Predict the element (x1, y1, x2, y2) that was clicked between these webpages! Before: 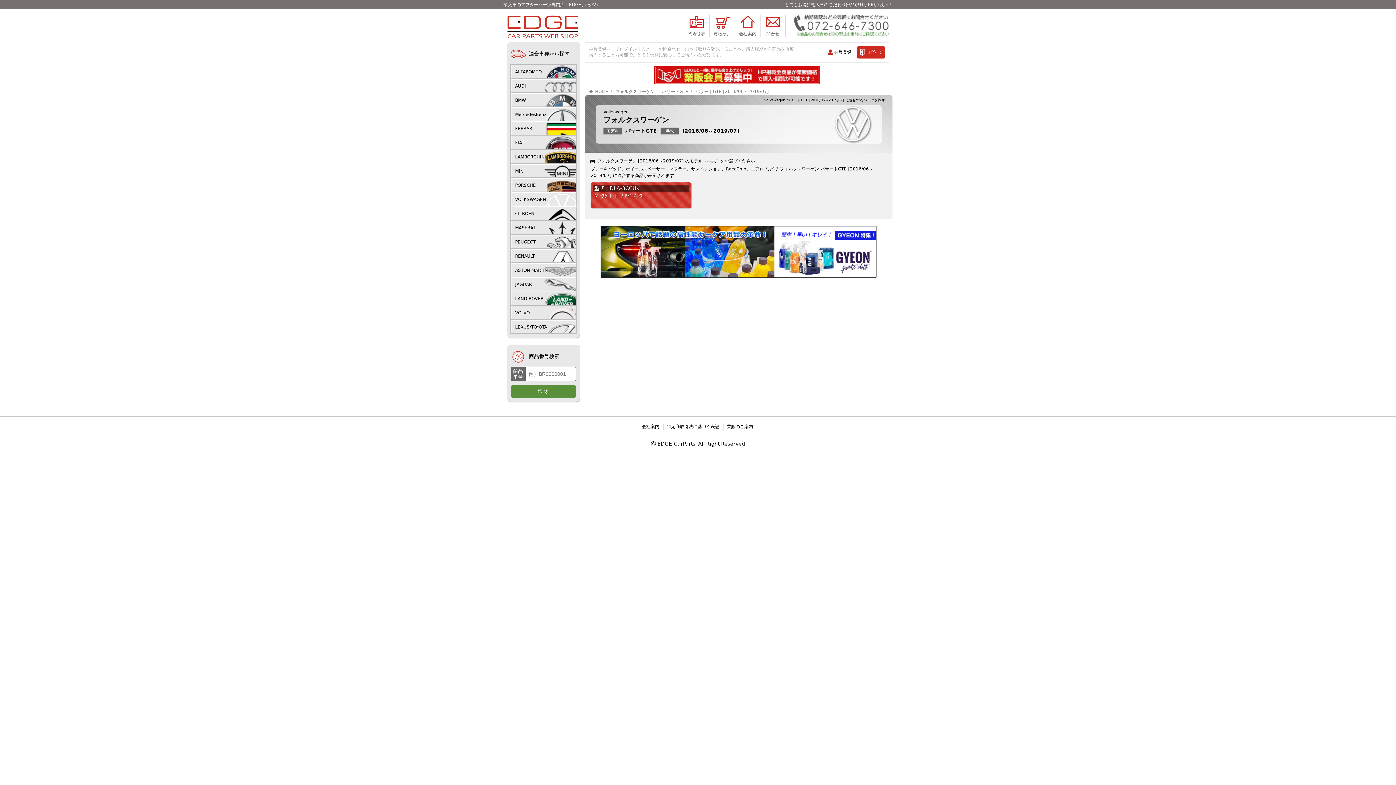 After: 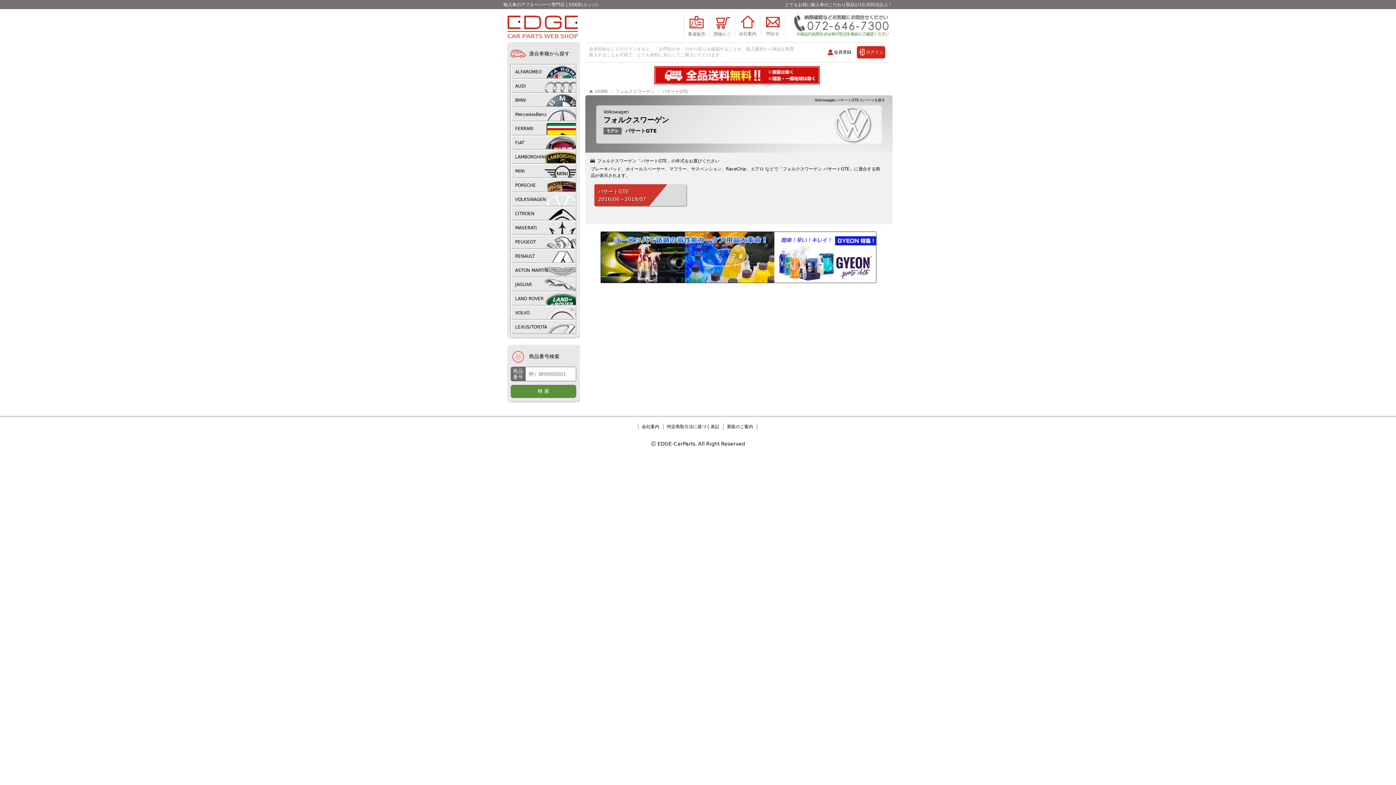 Action: bbox: (662, 89, 688, 94) label: パサートGTE